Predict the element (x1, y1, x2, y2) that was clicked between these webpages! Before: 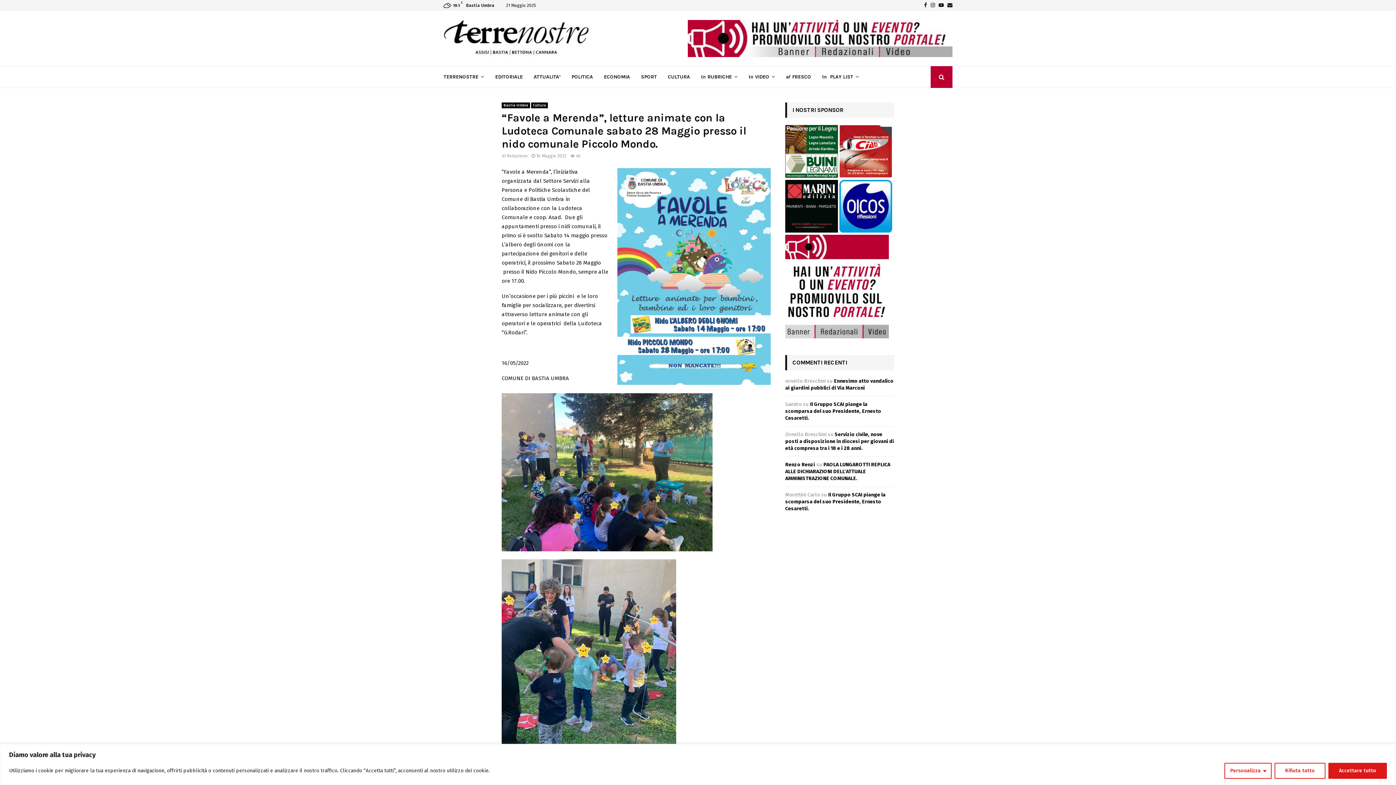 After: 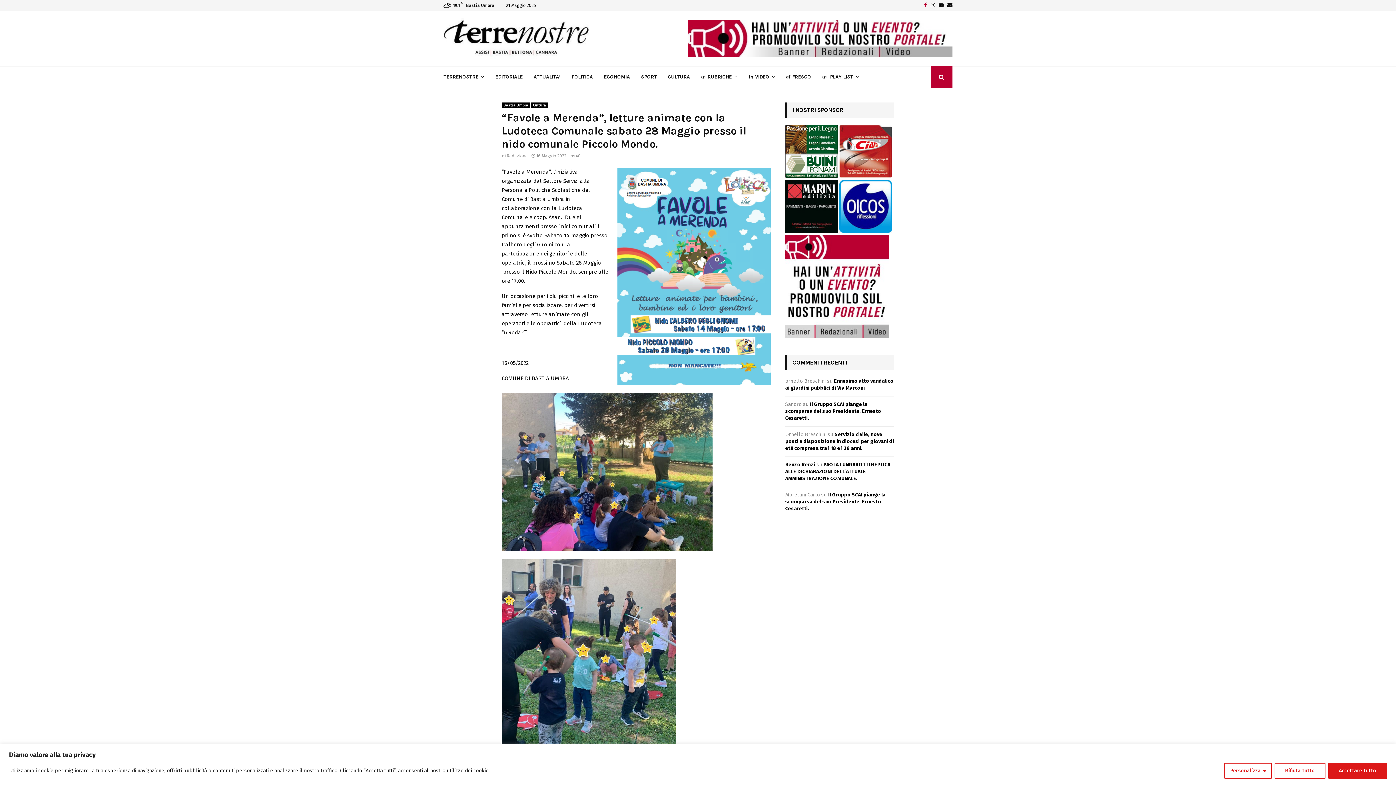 Action: label: Facebook bbox: (924, 0, 927, 10)